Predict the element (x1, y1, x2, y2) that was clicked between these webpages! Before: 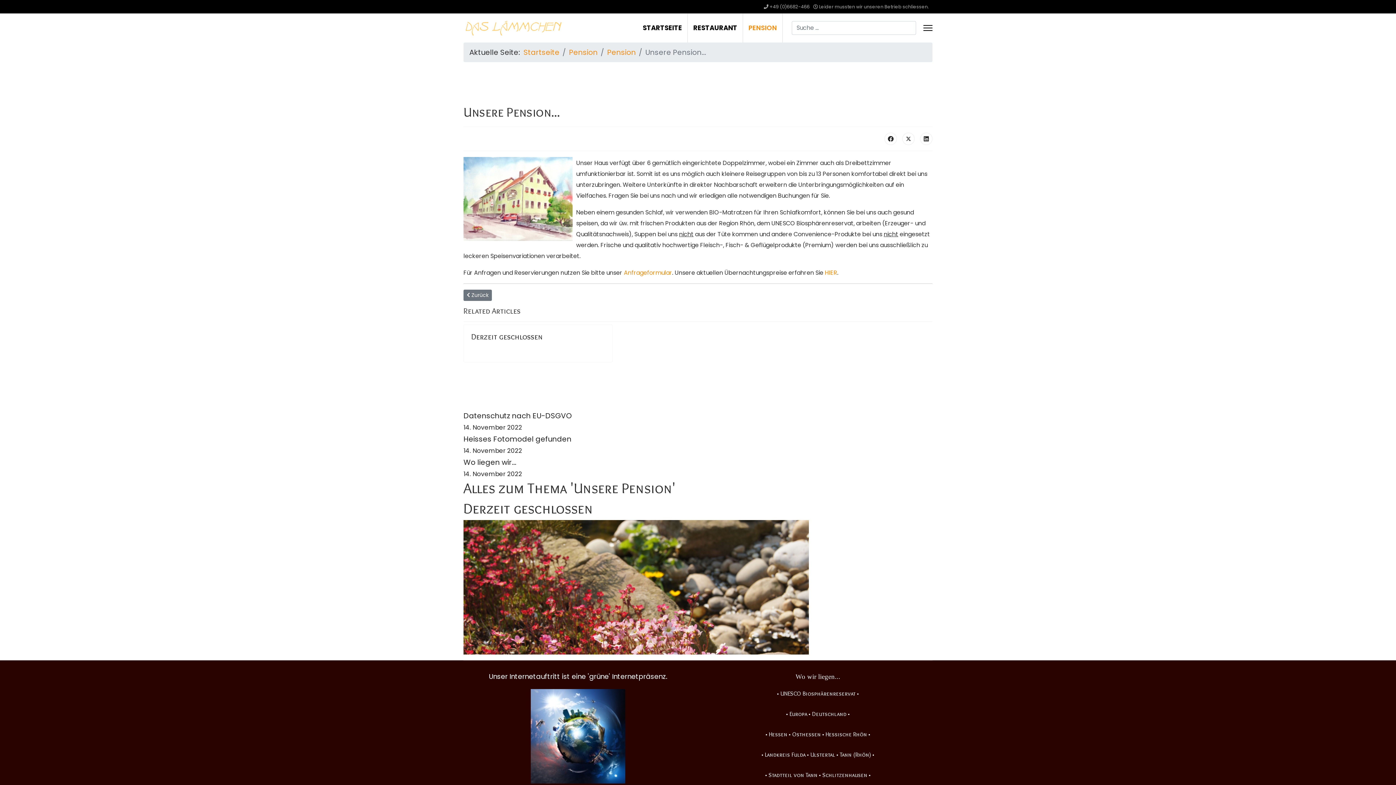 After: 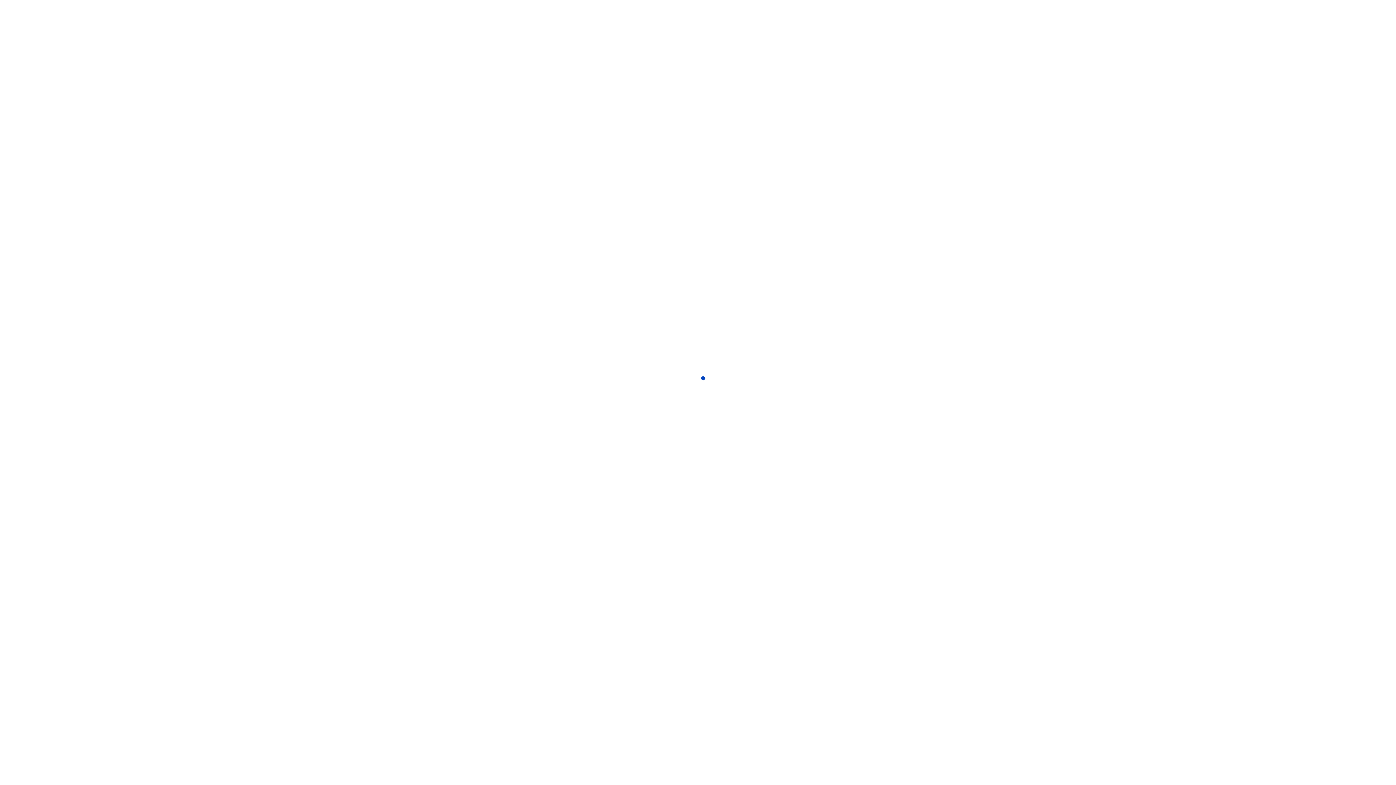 Action: label: Pension bbox: (607, 47, 636, 57)